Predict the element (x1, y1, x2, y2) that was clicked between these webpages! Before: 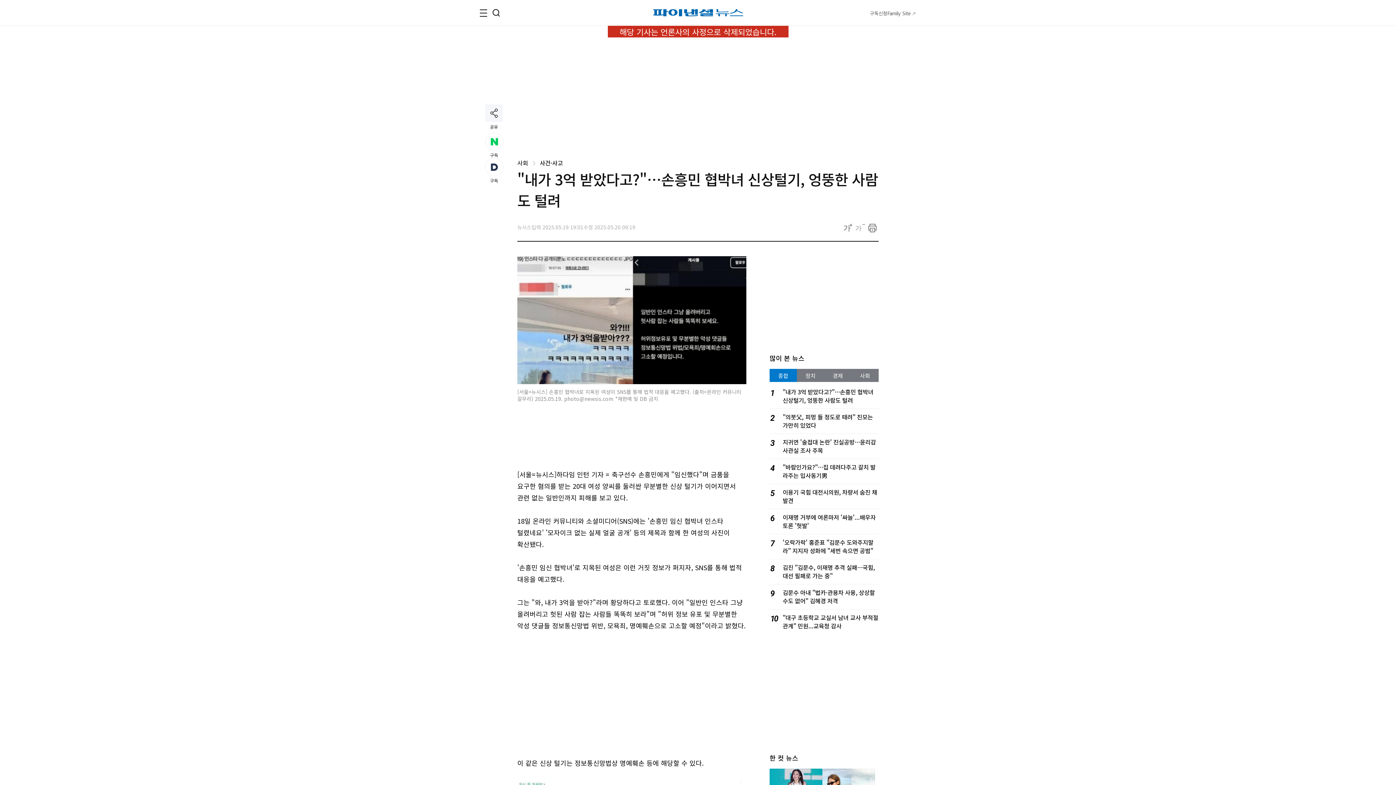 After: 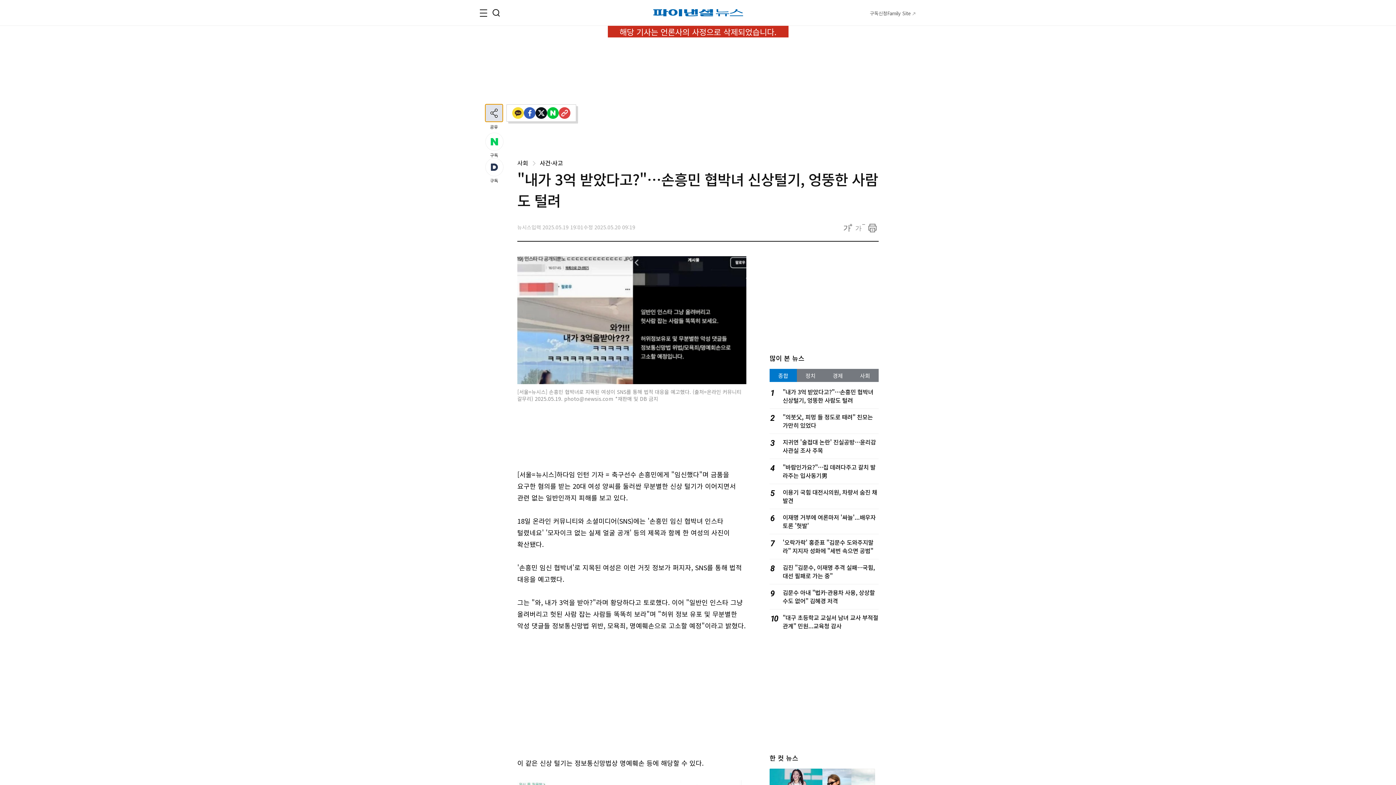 Action: bbox: (485, 104, 502, 121) label: 공유하기